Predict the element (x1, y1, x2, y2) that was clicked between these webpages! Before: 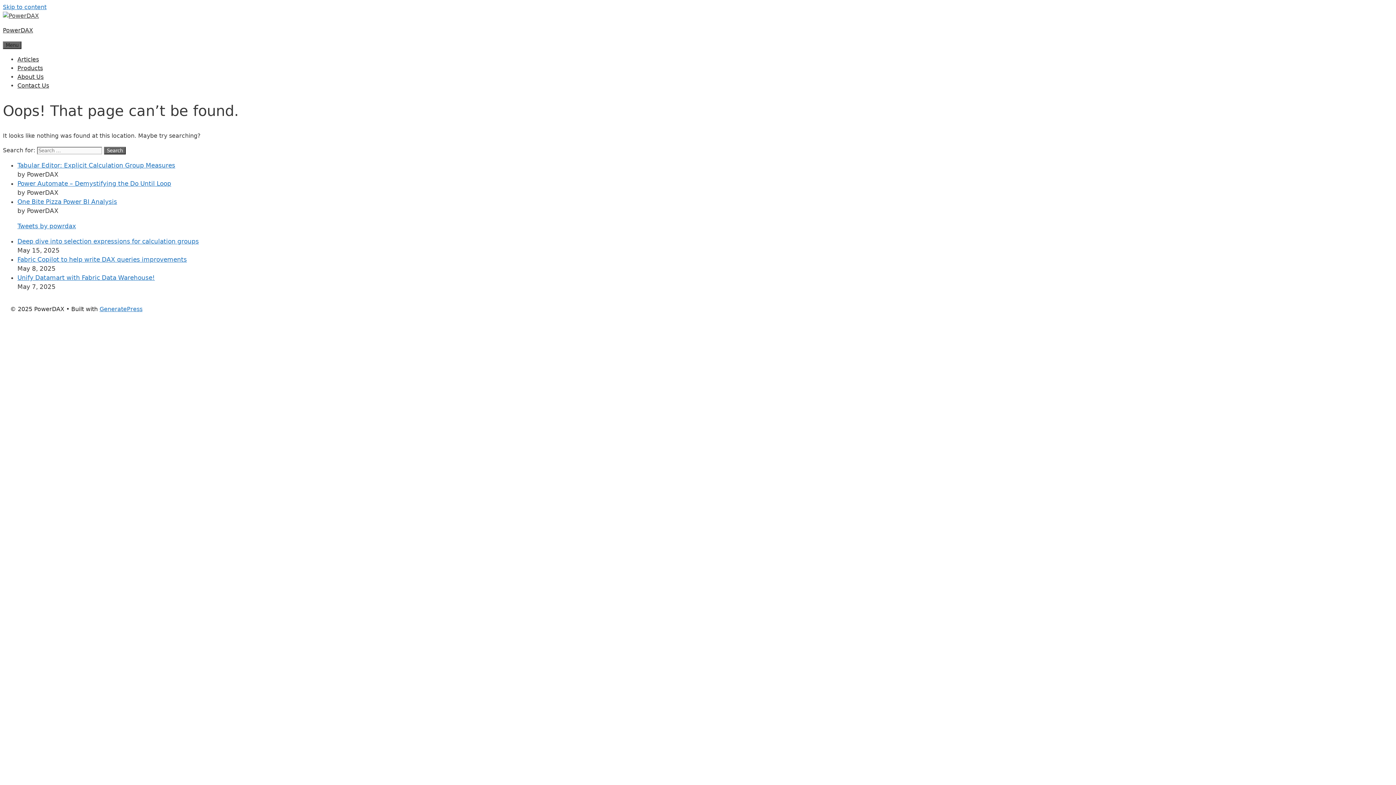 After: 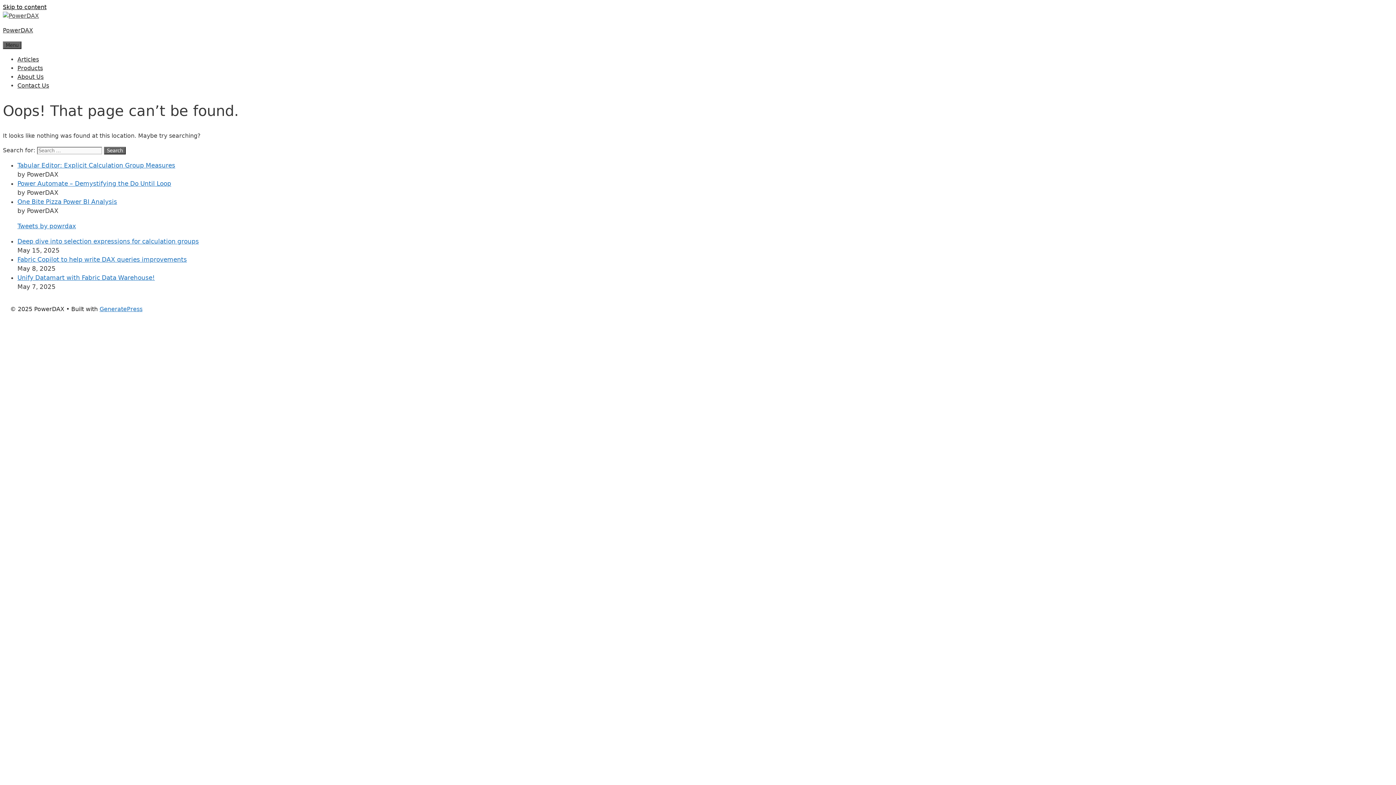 Action: label: Skip to content bbox: (2, 3, 46, 10)